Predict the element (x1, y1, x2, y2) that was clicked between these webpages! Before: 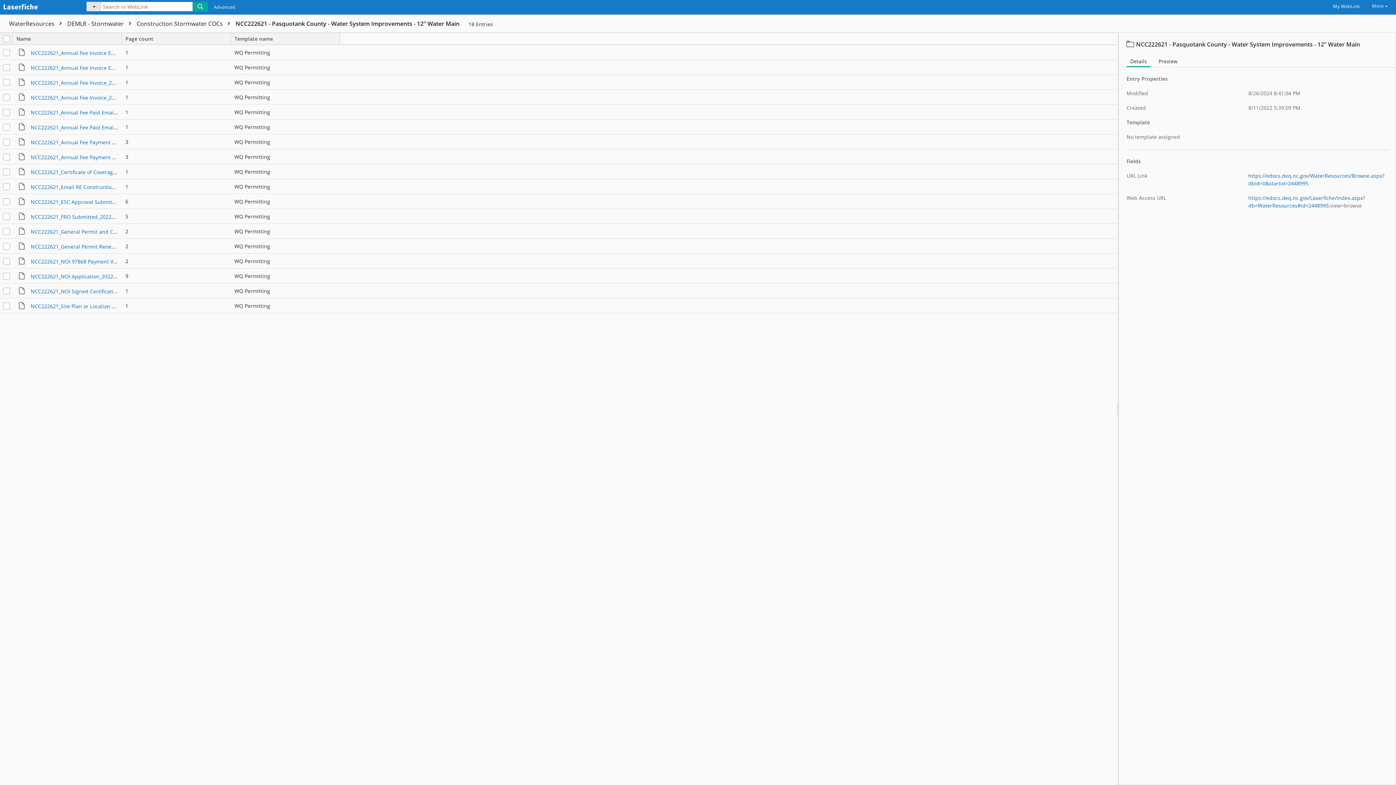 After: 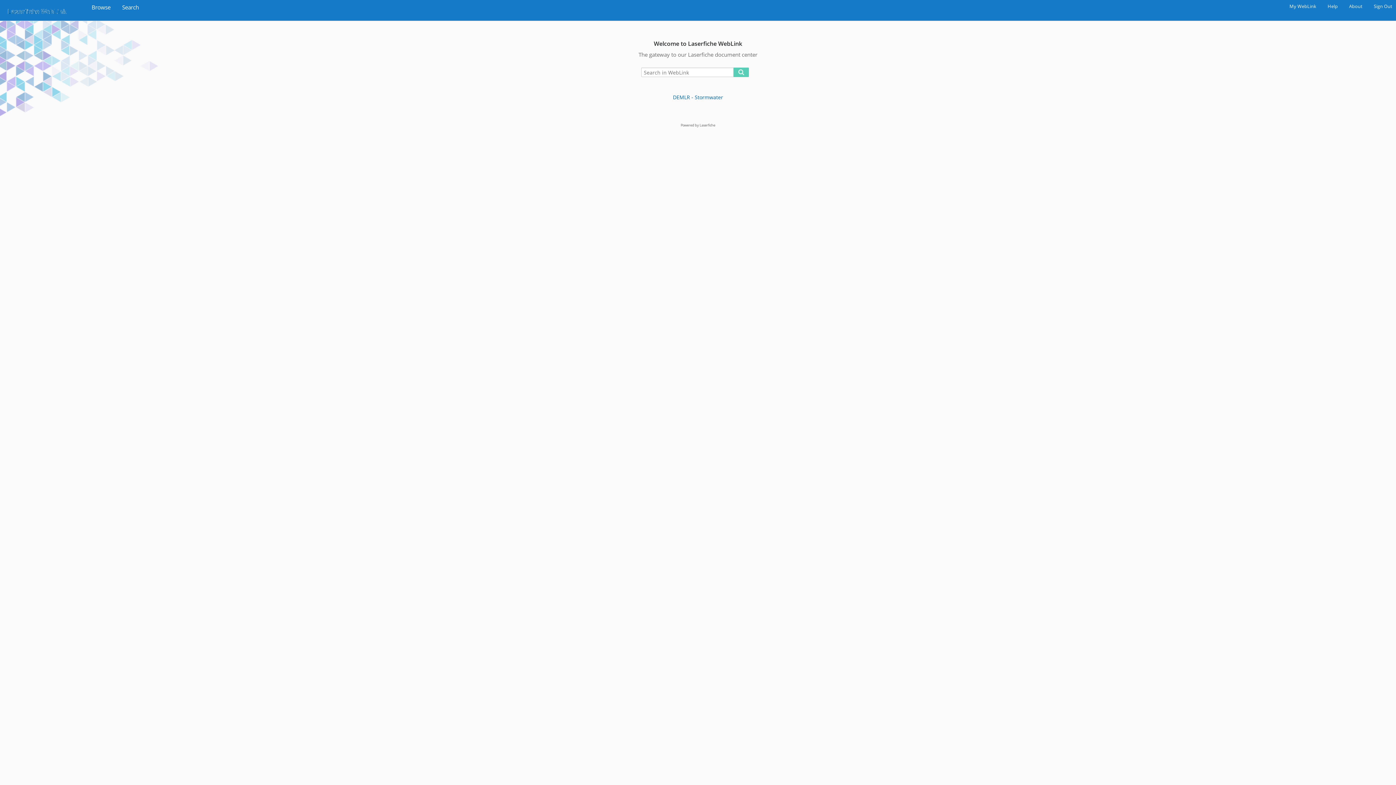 Action: bbox: (3, 0, 72, 12) label: Home